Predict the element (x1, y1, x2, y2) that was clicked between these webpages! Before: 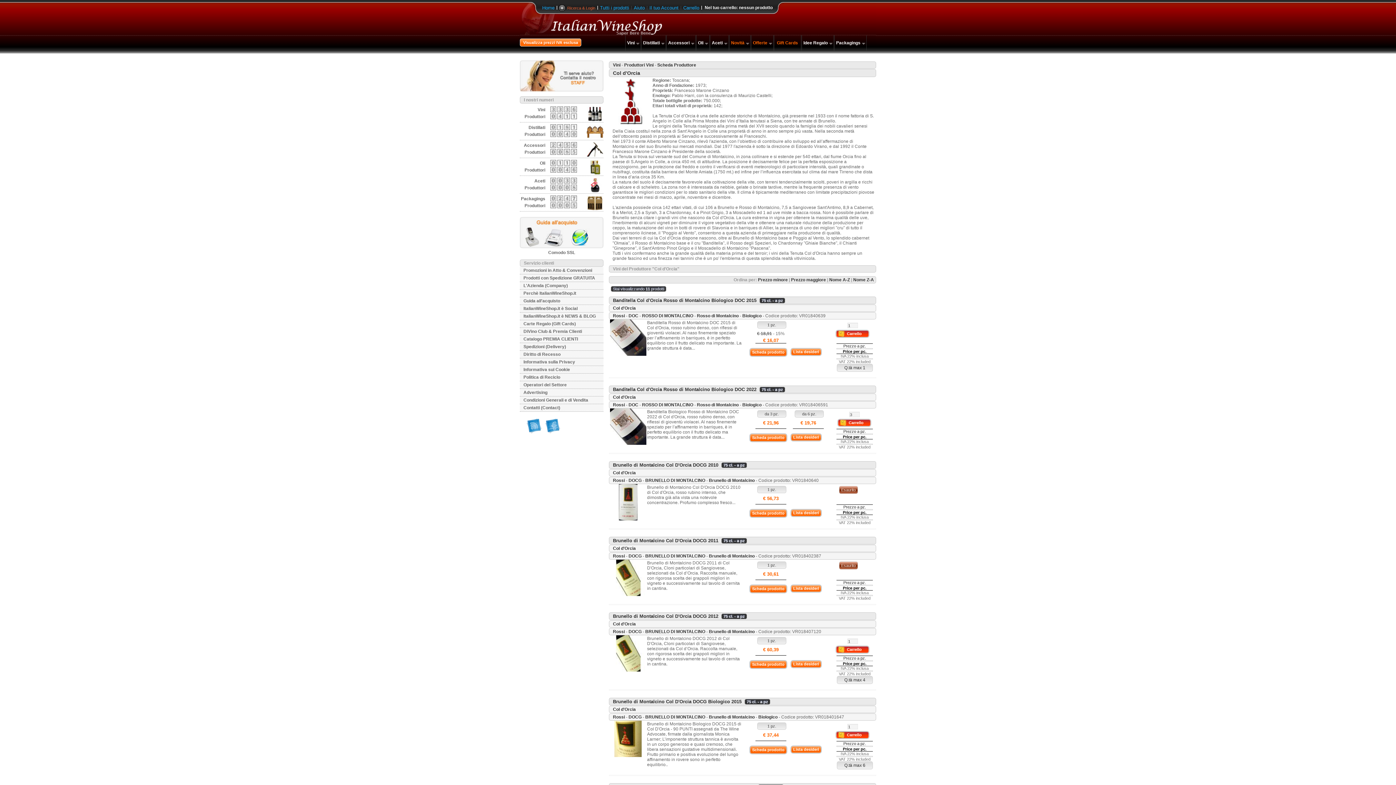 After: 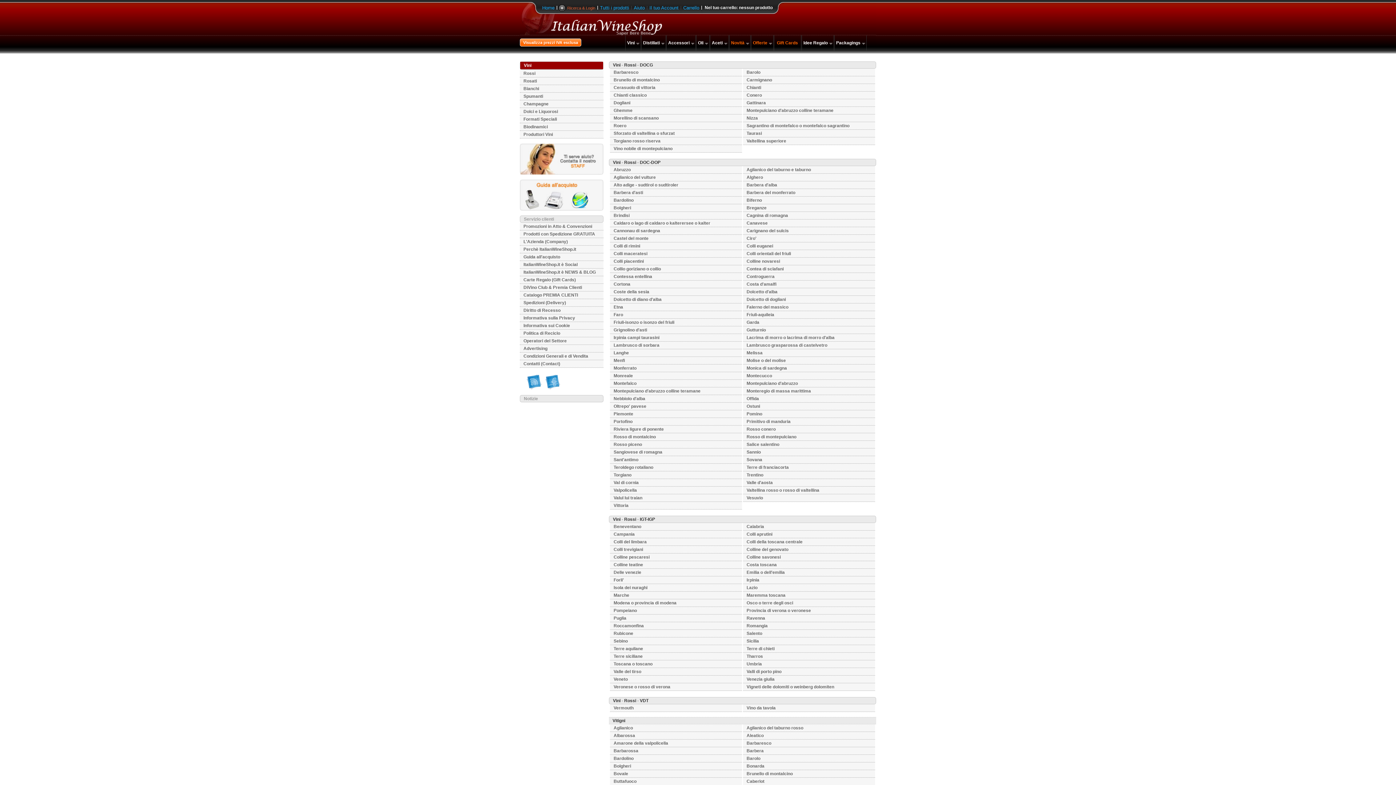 Action: label: Rossi bbox: (613, 714, 625, 720)